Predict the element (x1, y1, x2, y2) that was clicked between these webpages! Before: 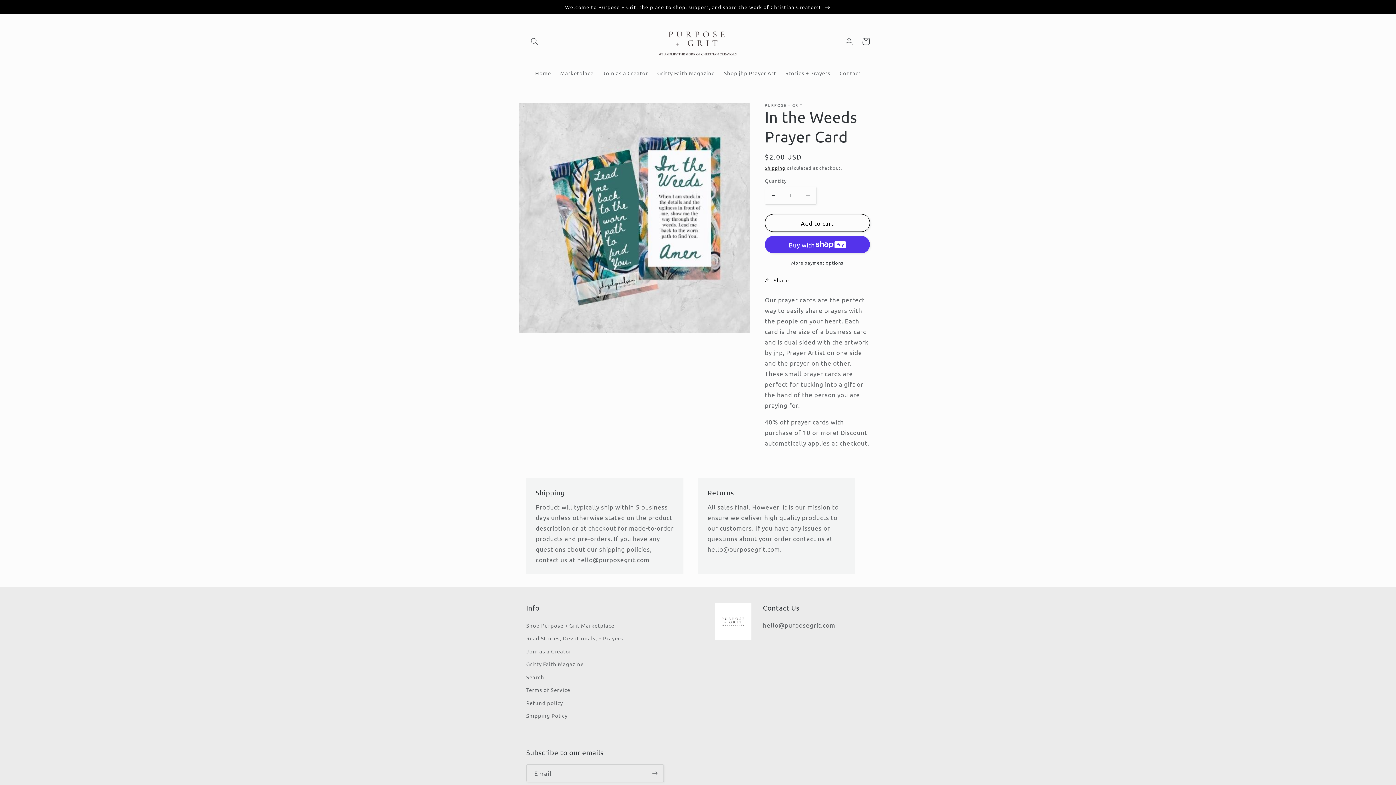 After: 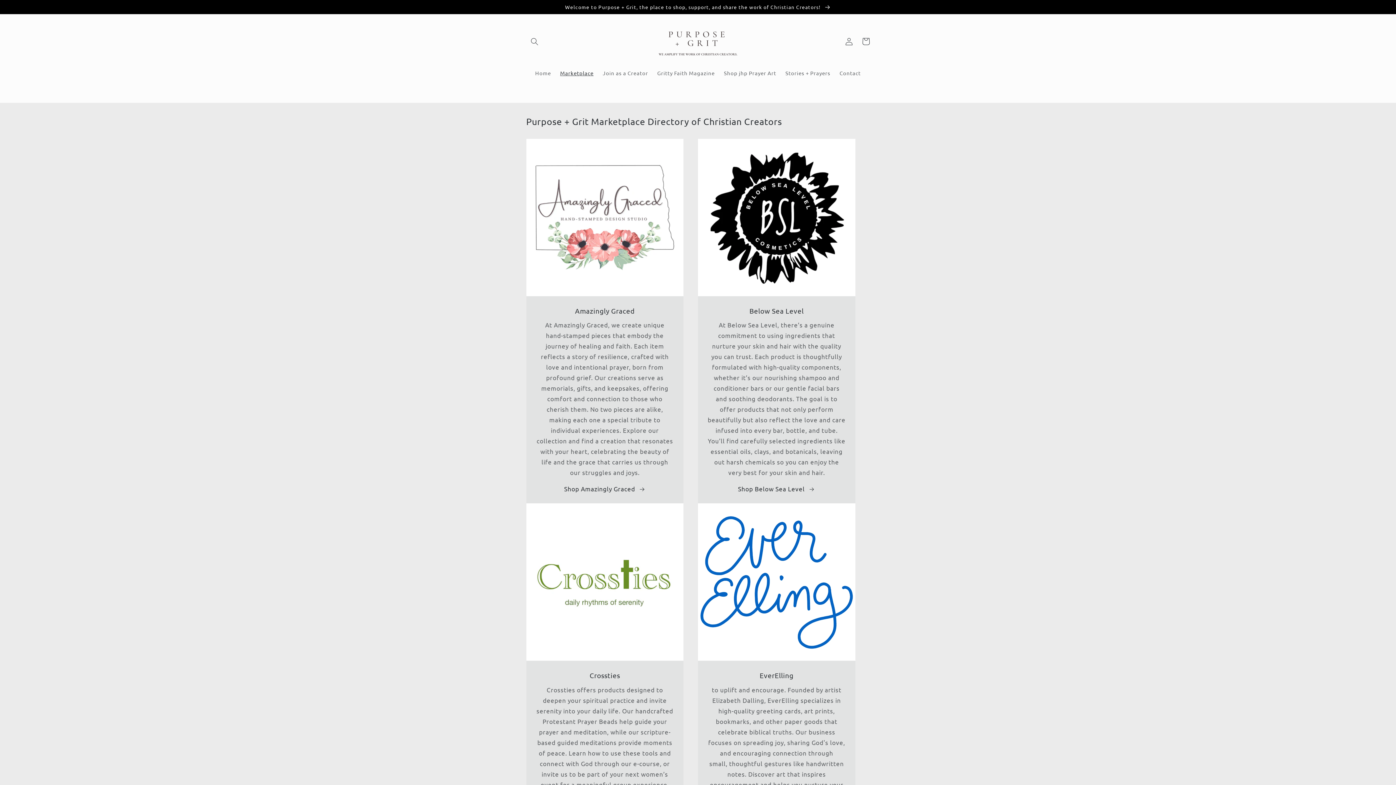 Action: label: Shop Purpose + Grit Marketplace bbox: (526, 621, 614, 632)